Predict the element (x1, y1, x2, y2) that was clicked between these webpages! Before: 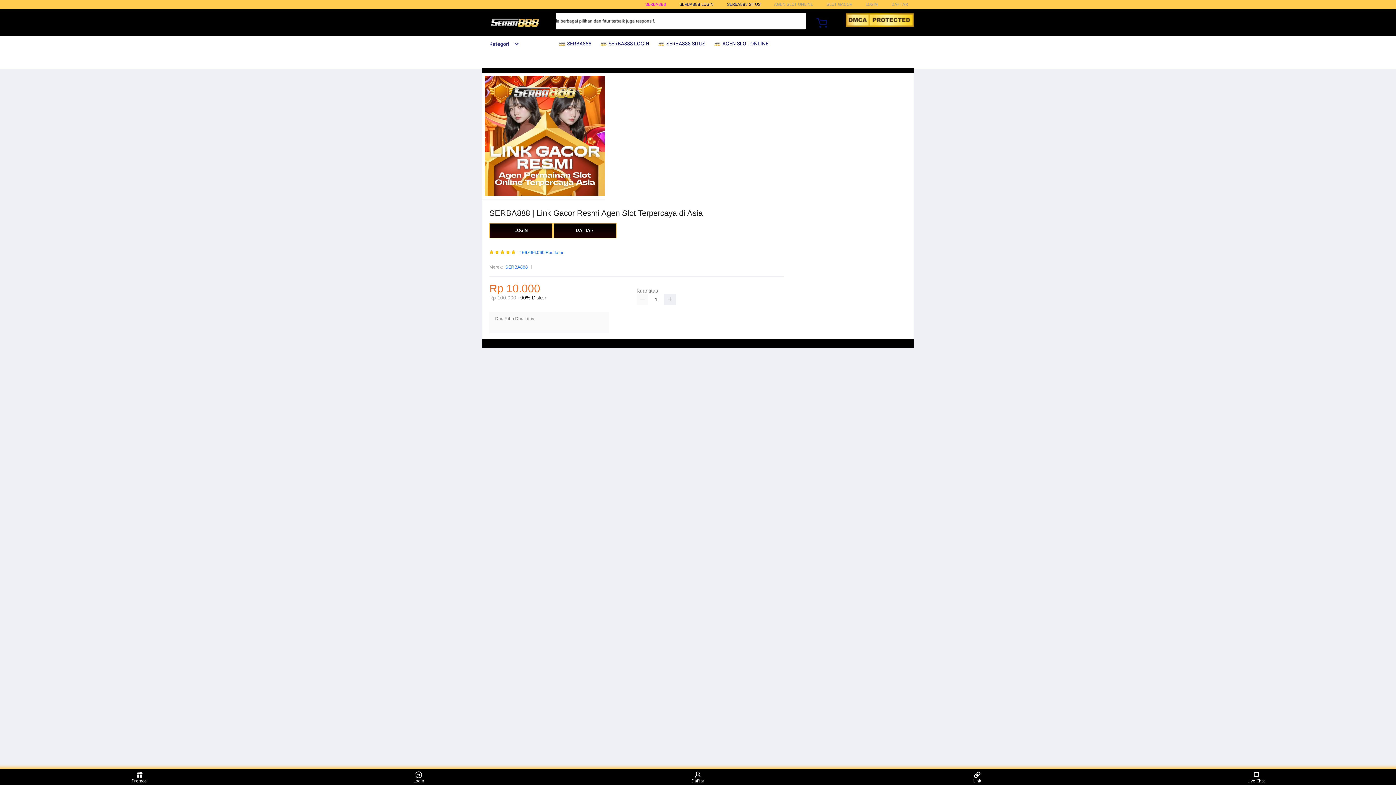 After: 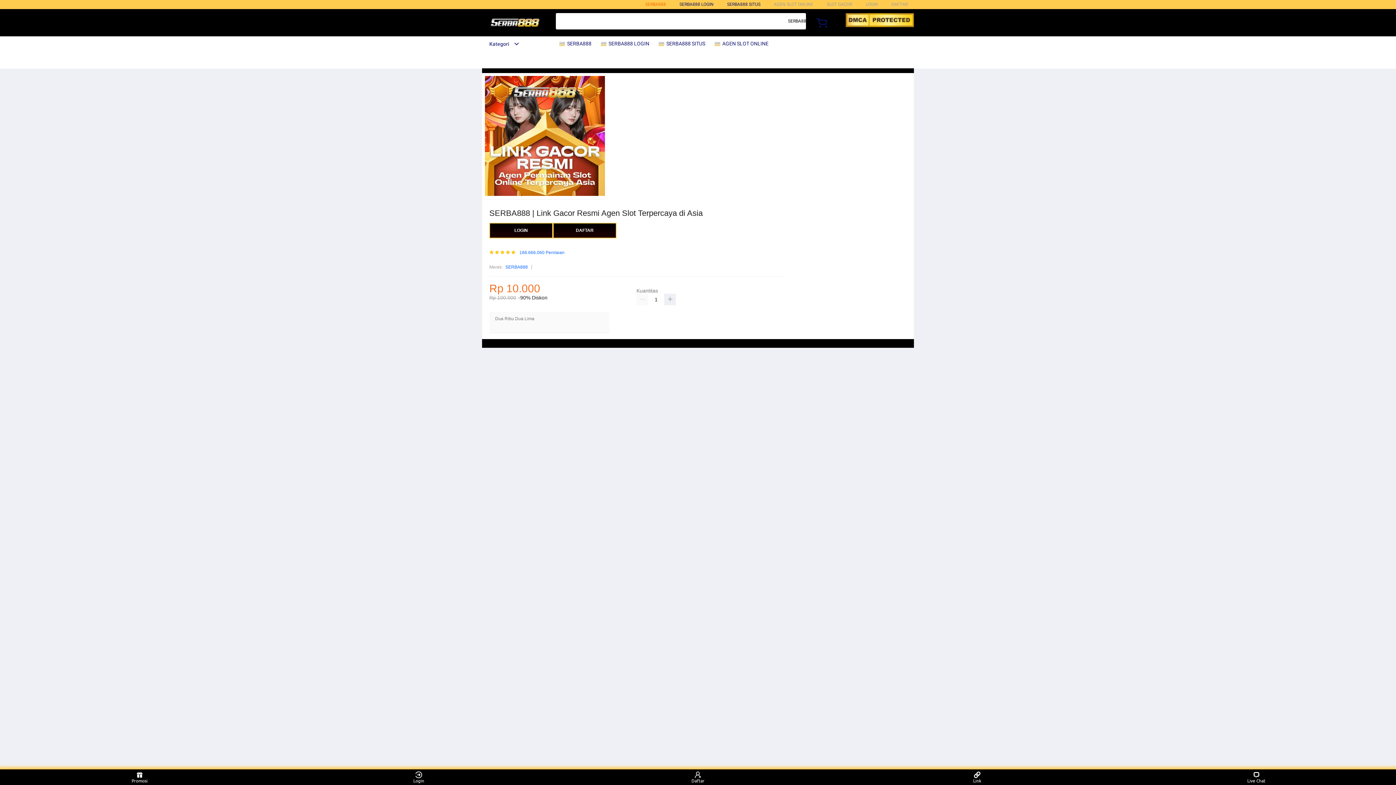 Action: label: SERBA888 bbox: (645, 1, 666, 6)